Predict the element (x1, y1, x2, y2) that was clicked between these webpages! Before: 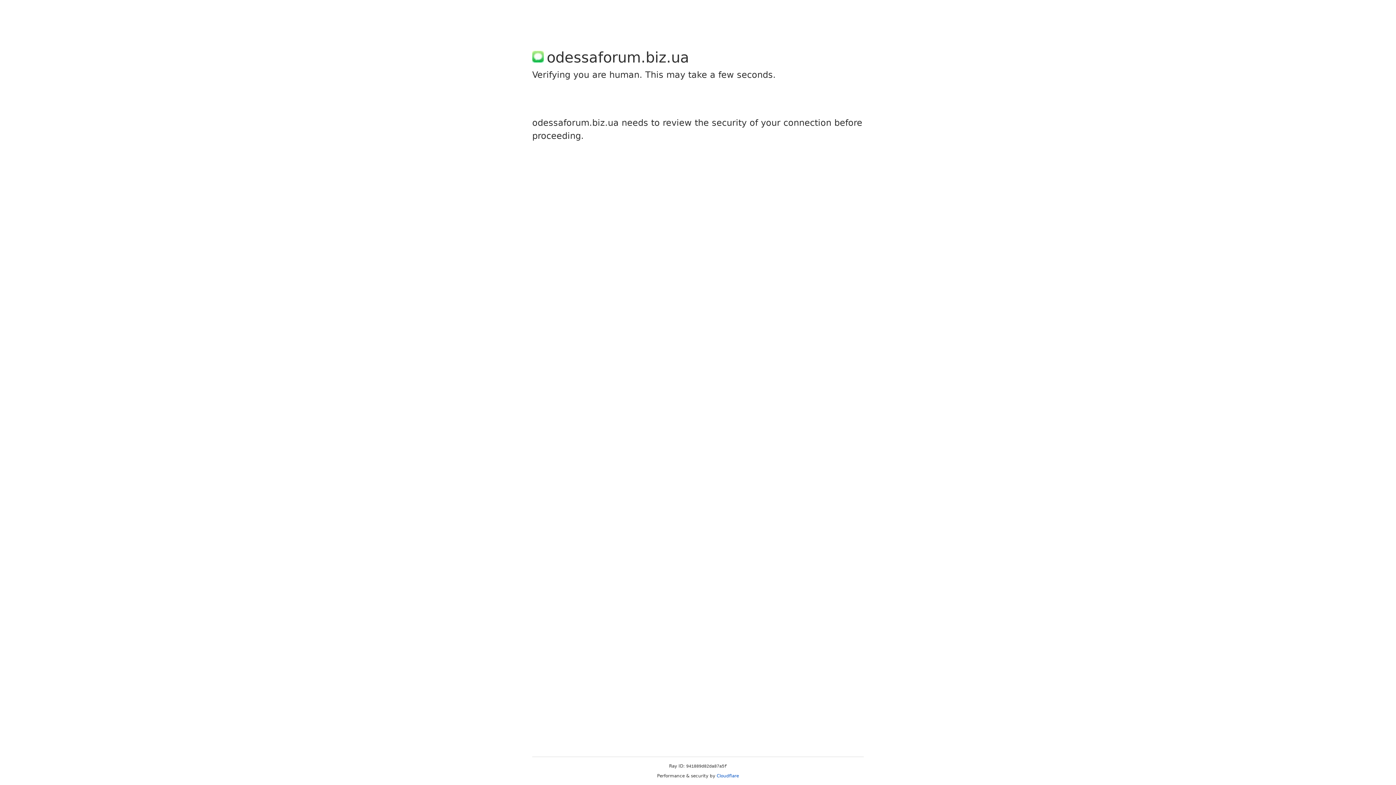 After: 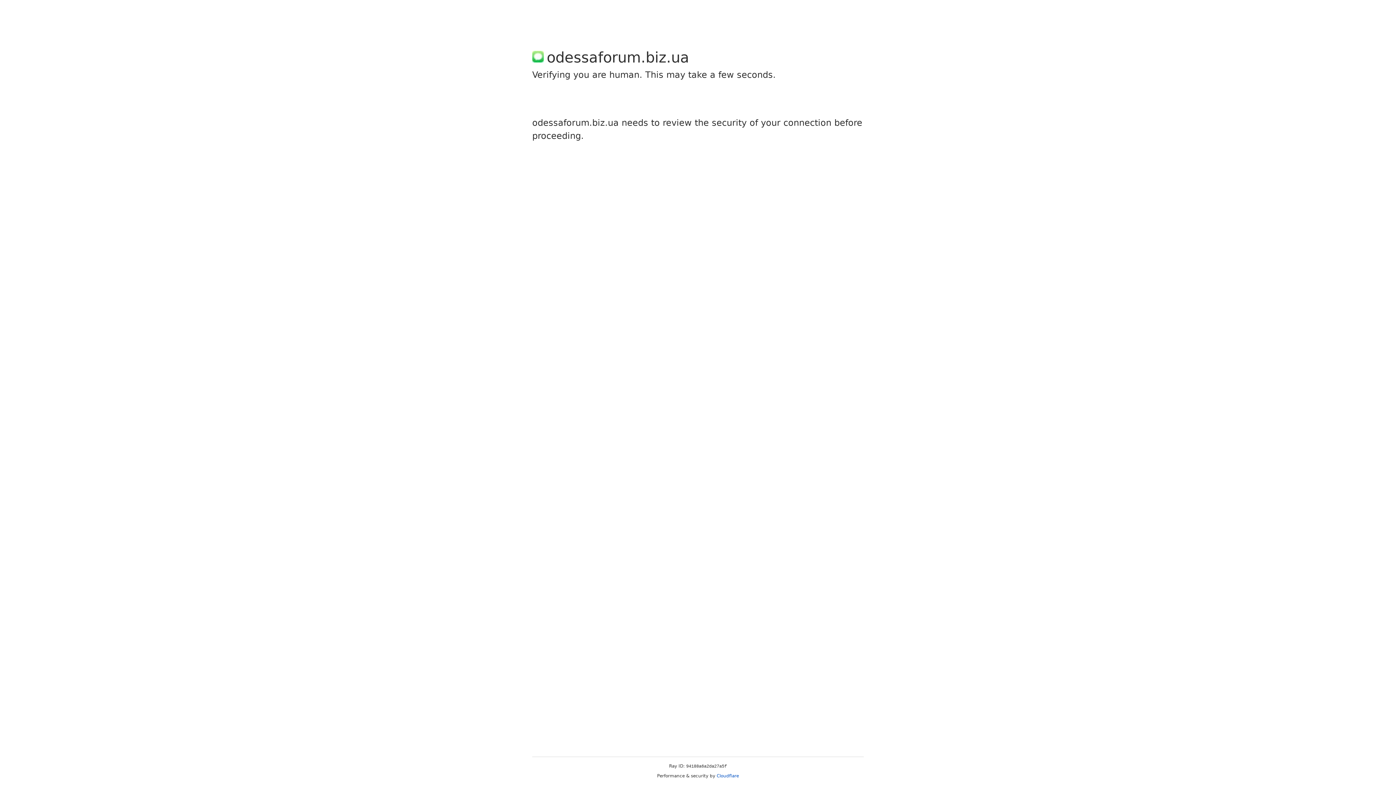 Action: bbox: (716, 773, 739, 778) label: Cloudflare